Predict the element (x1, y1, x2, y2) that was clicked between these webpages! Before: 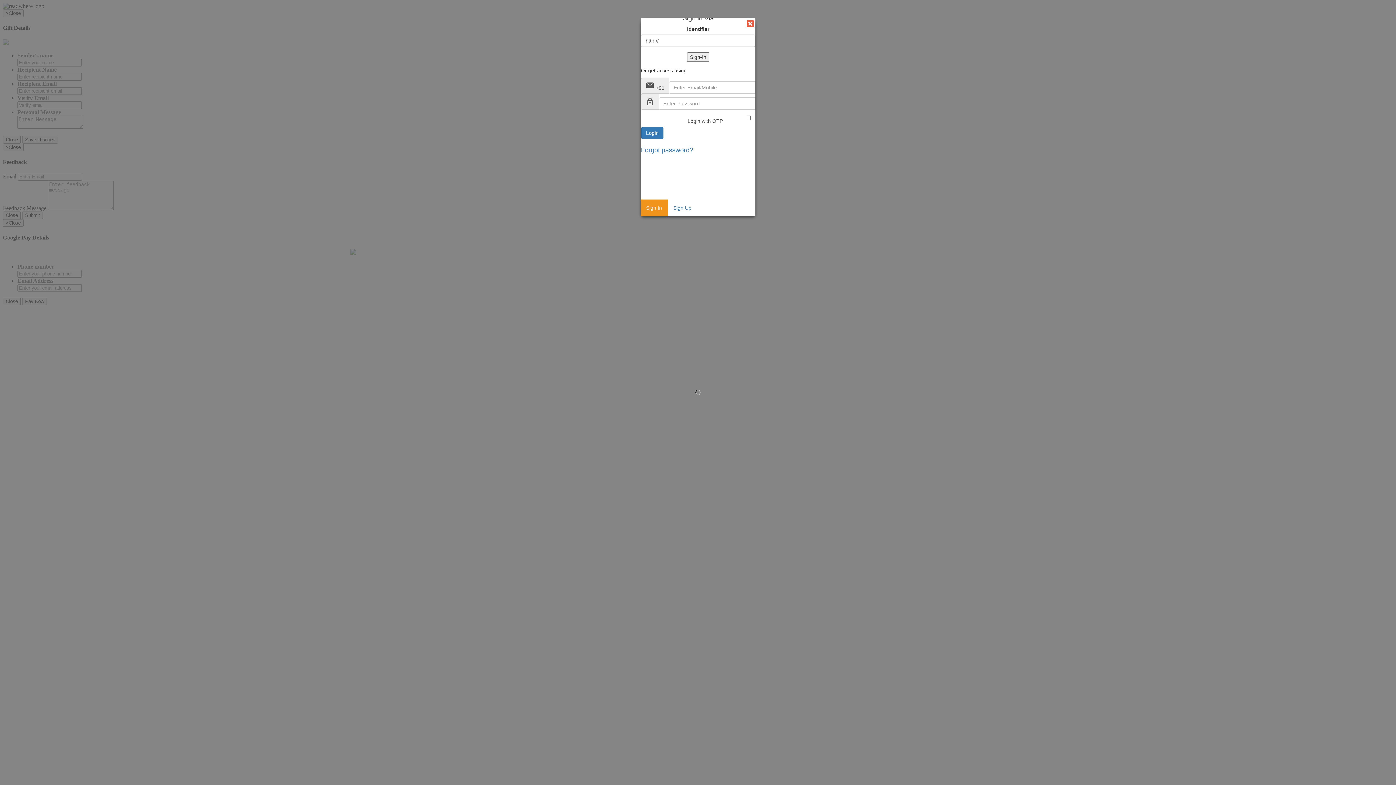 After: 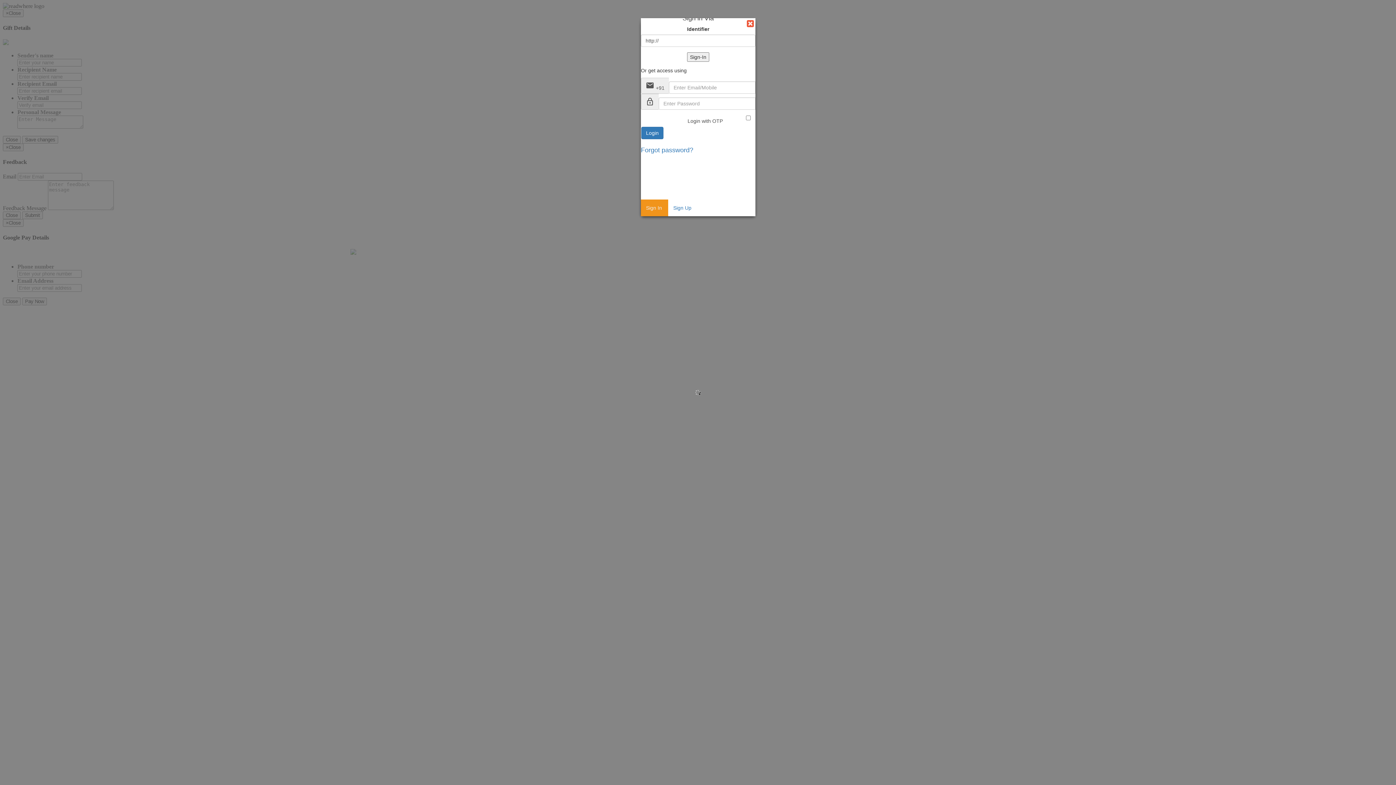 Action: bbox: (744, 18, 755, 29)